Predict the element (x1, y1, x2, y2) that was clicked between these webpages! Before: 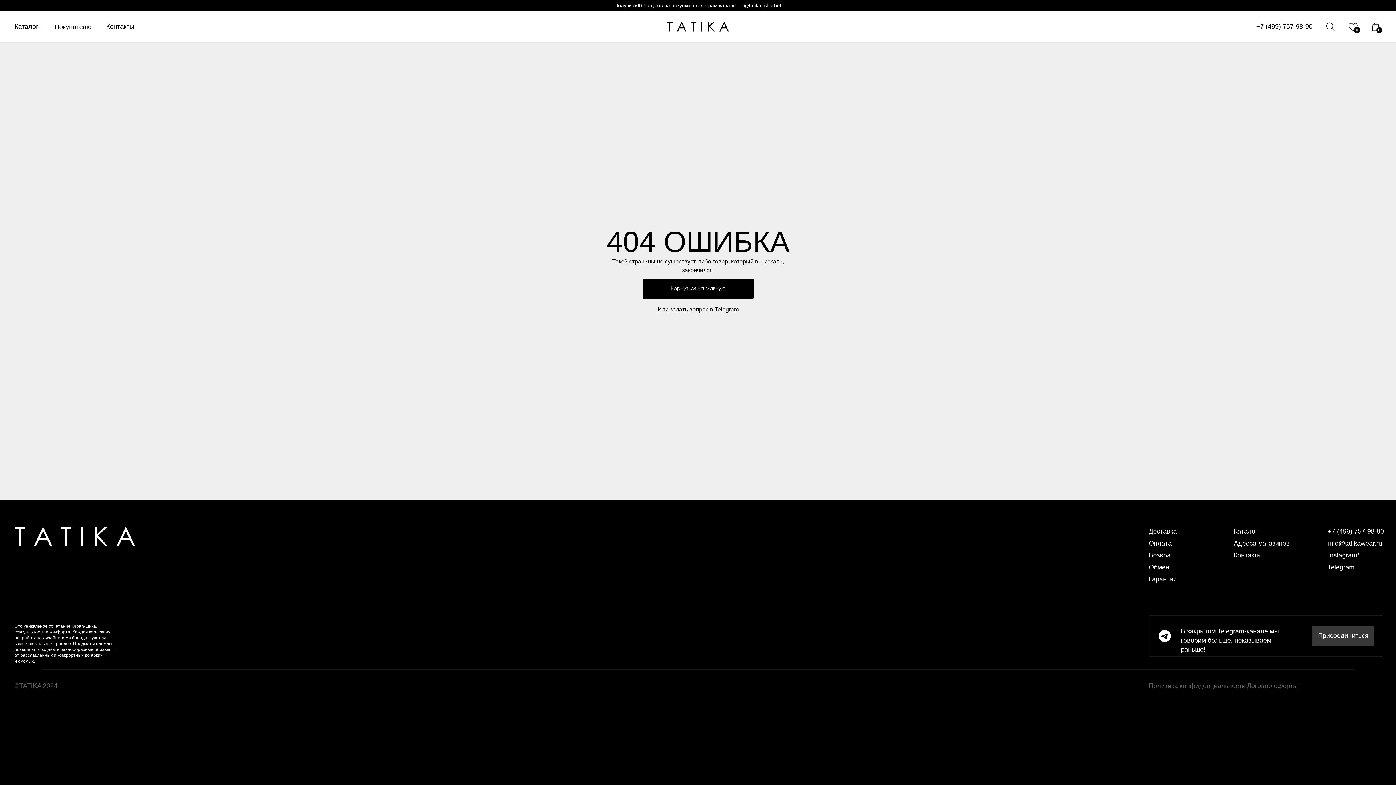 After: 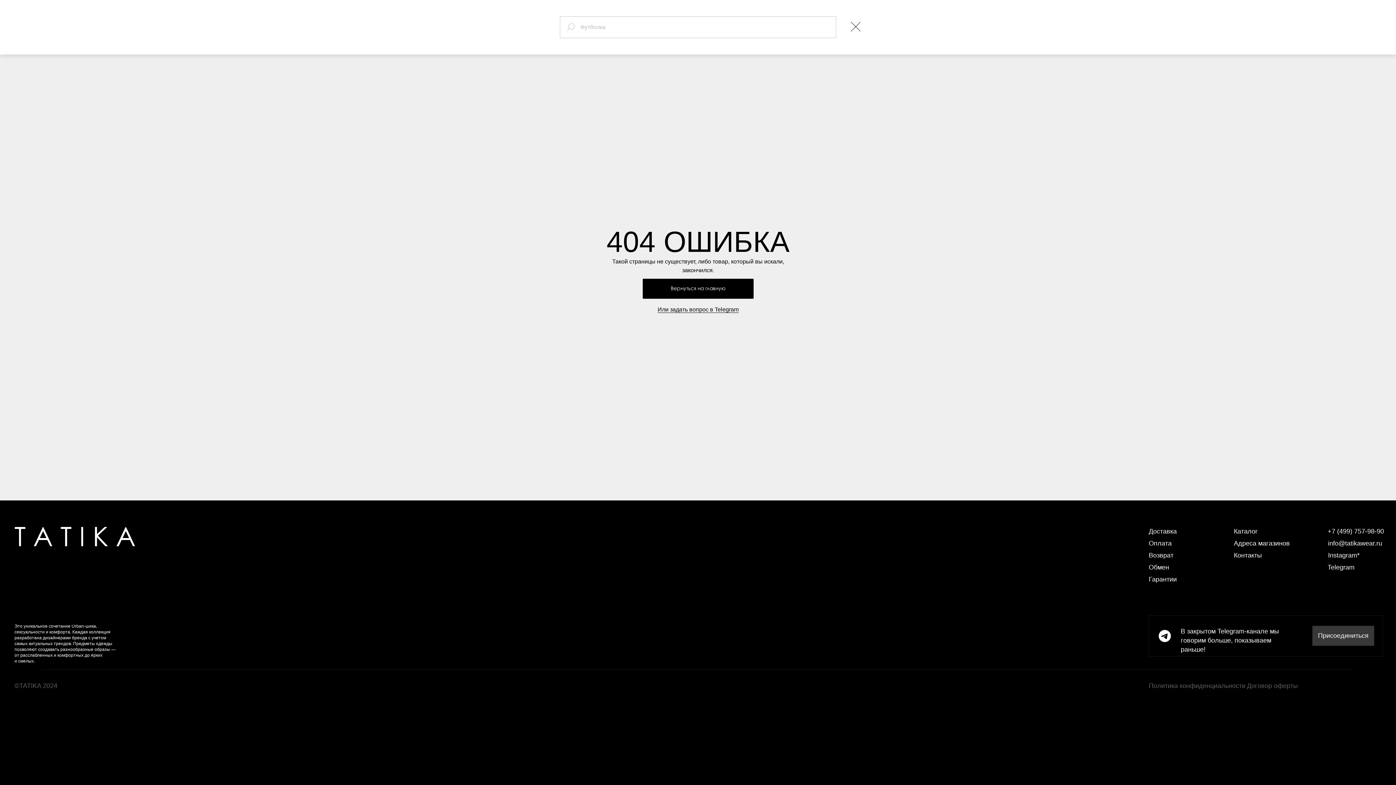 Action: bbox: (1325, 21, 1336, 32)